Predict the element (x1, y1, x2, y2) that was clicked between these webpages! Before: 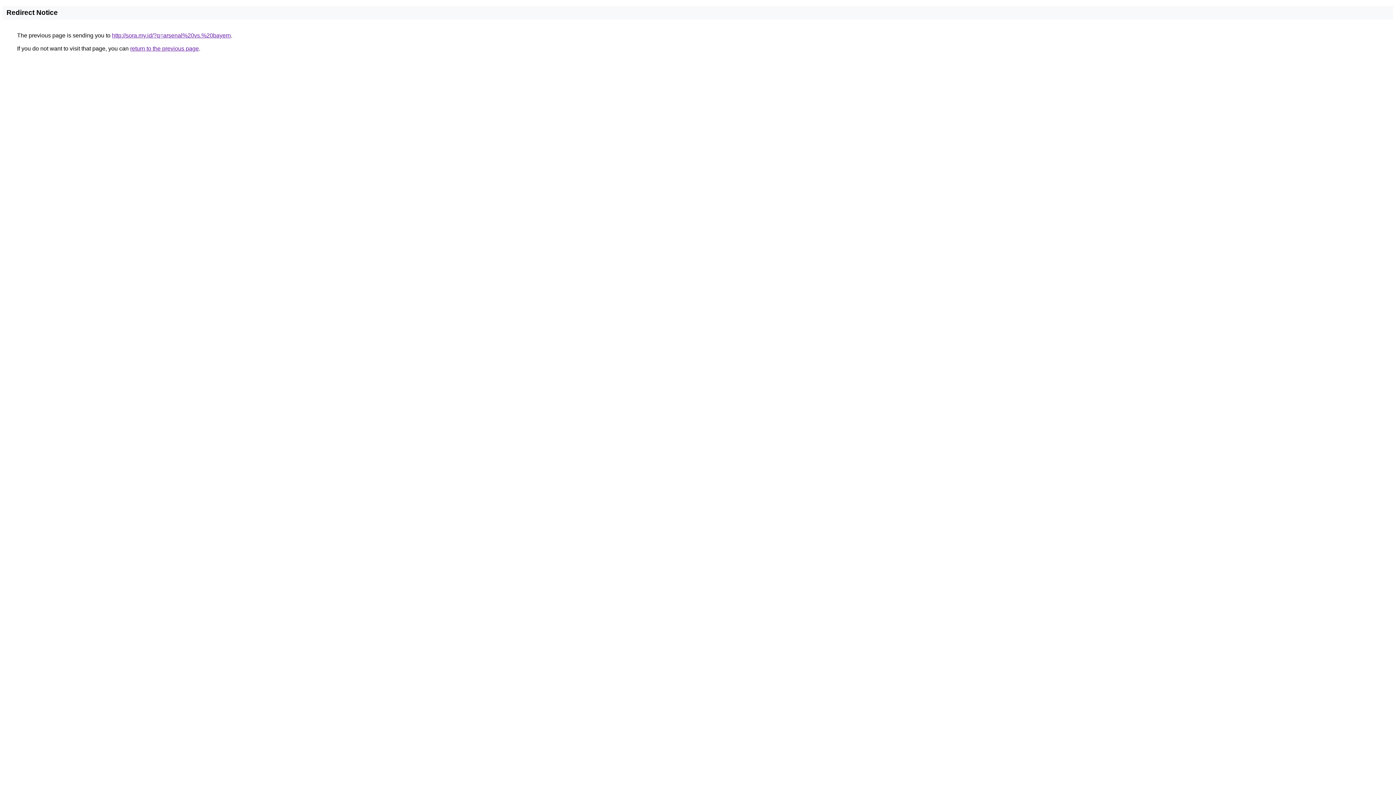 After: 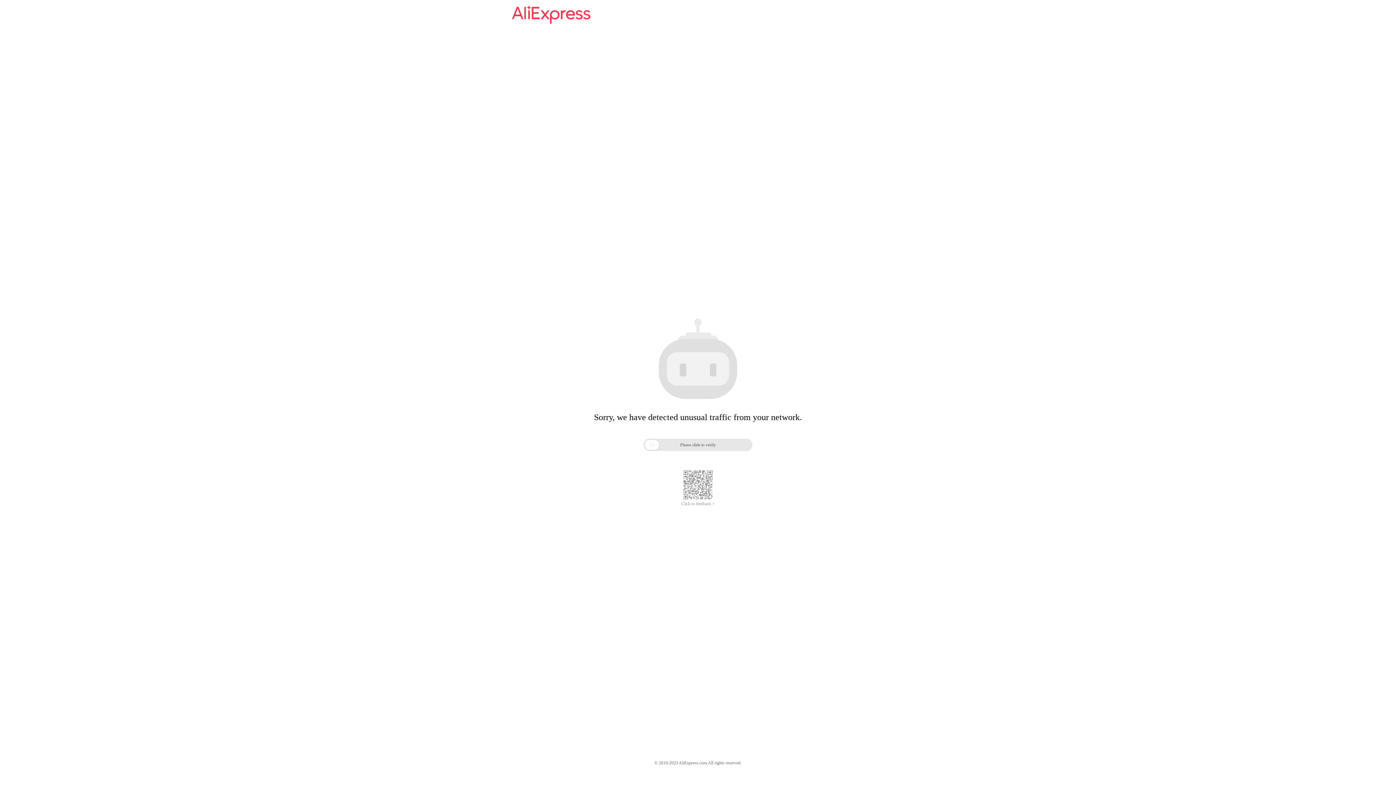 Action: label: http://sora.my.id/?q=arsenal%20vs.%20bayern bbox: (112, 32, 230, 38)